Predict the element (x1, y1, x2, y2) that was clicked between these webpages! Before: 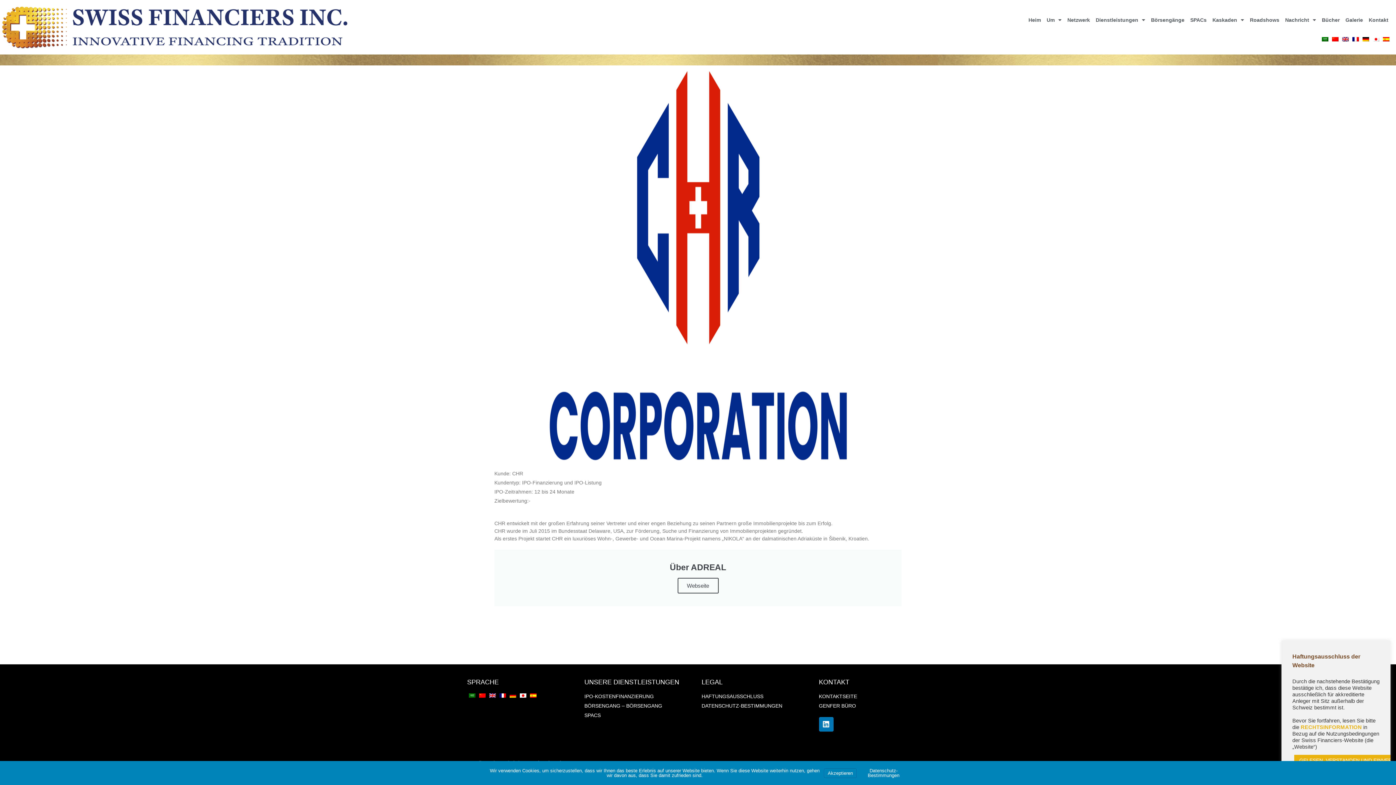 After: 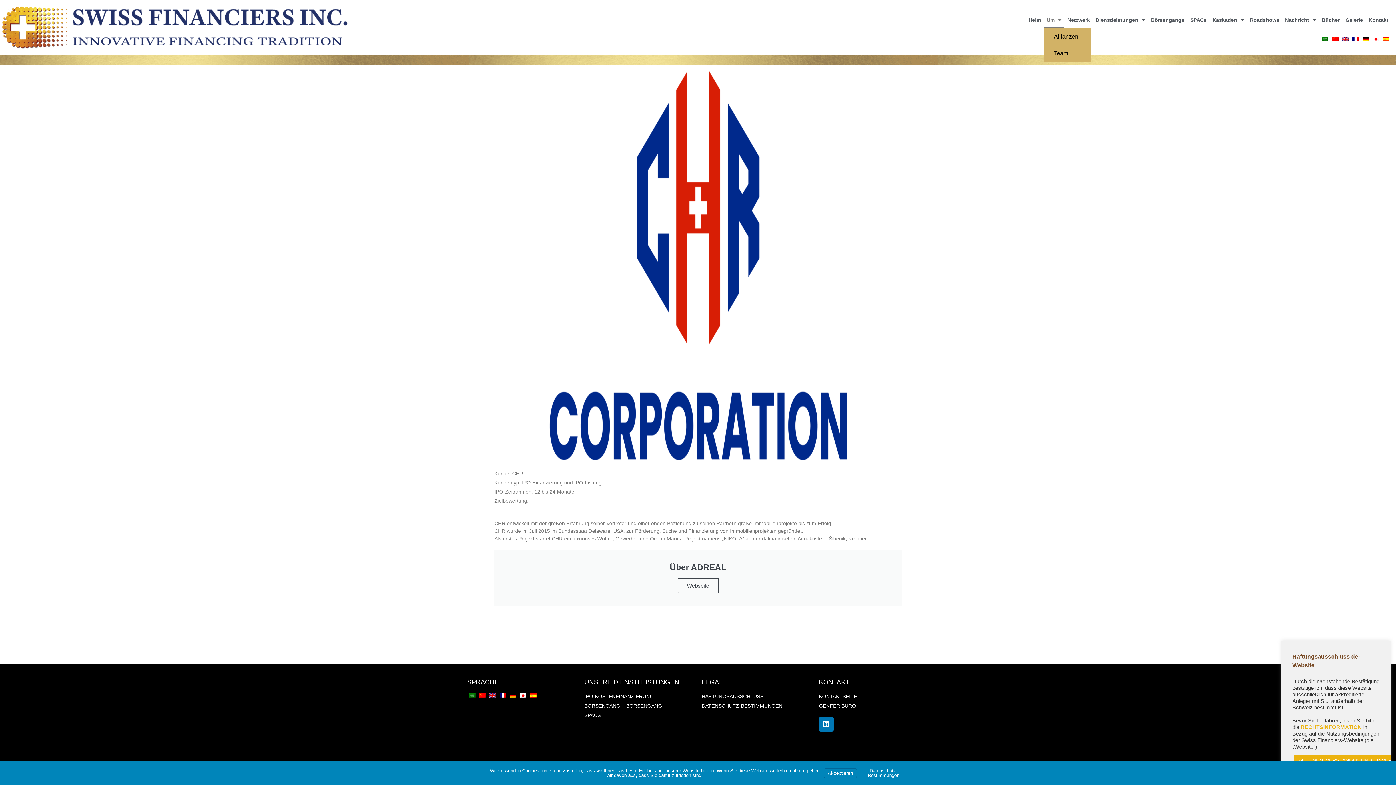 Action: label: Um bbox: (1044, 11, 1064, 28)